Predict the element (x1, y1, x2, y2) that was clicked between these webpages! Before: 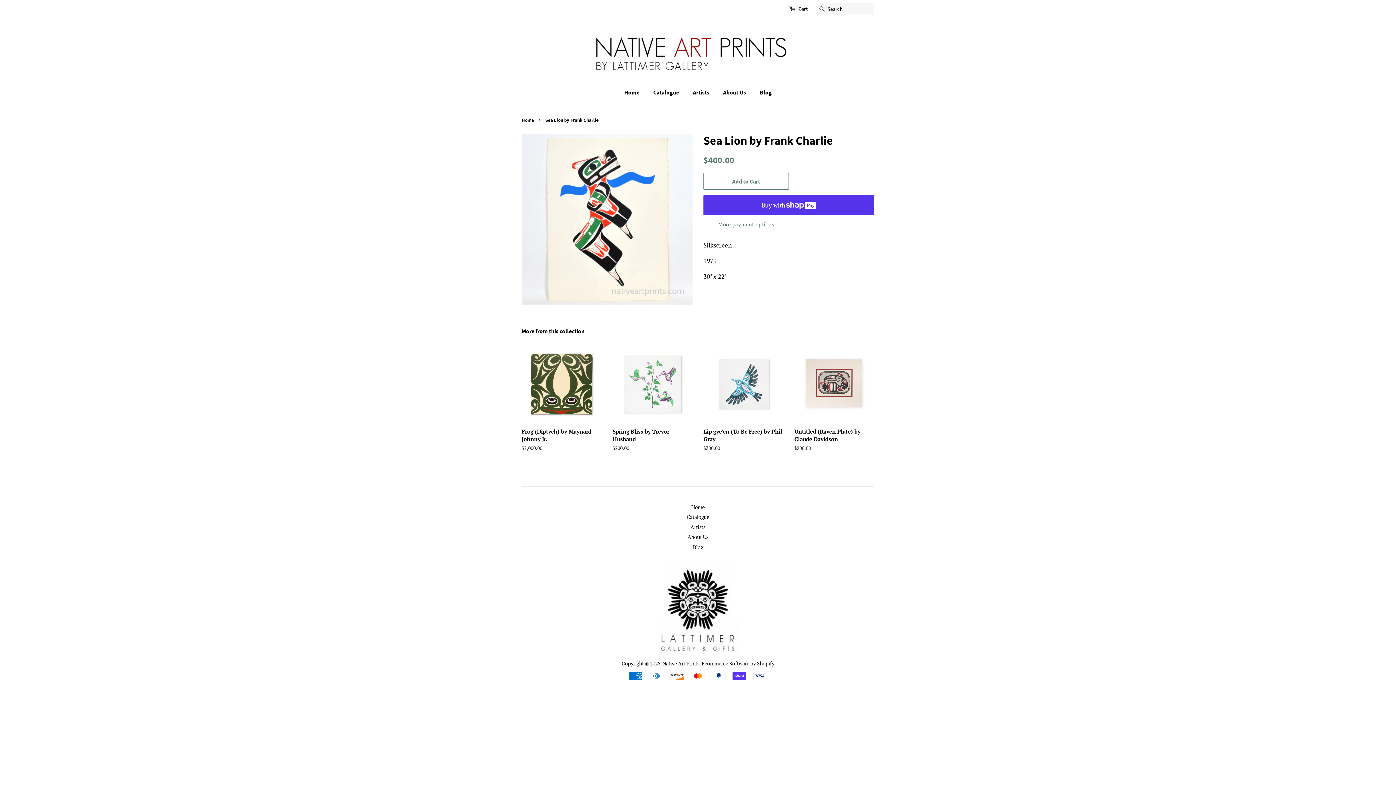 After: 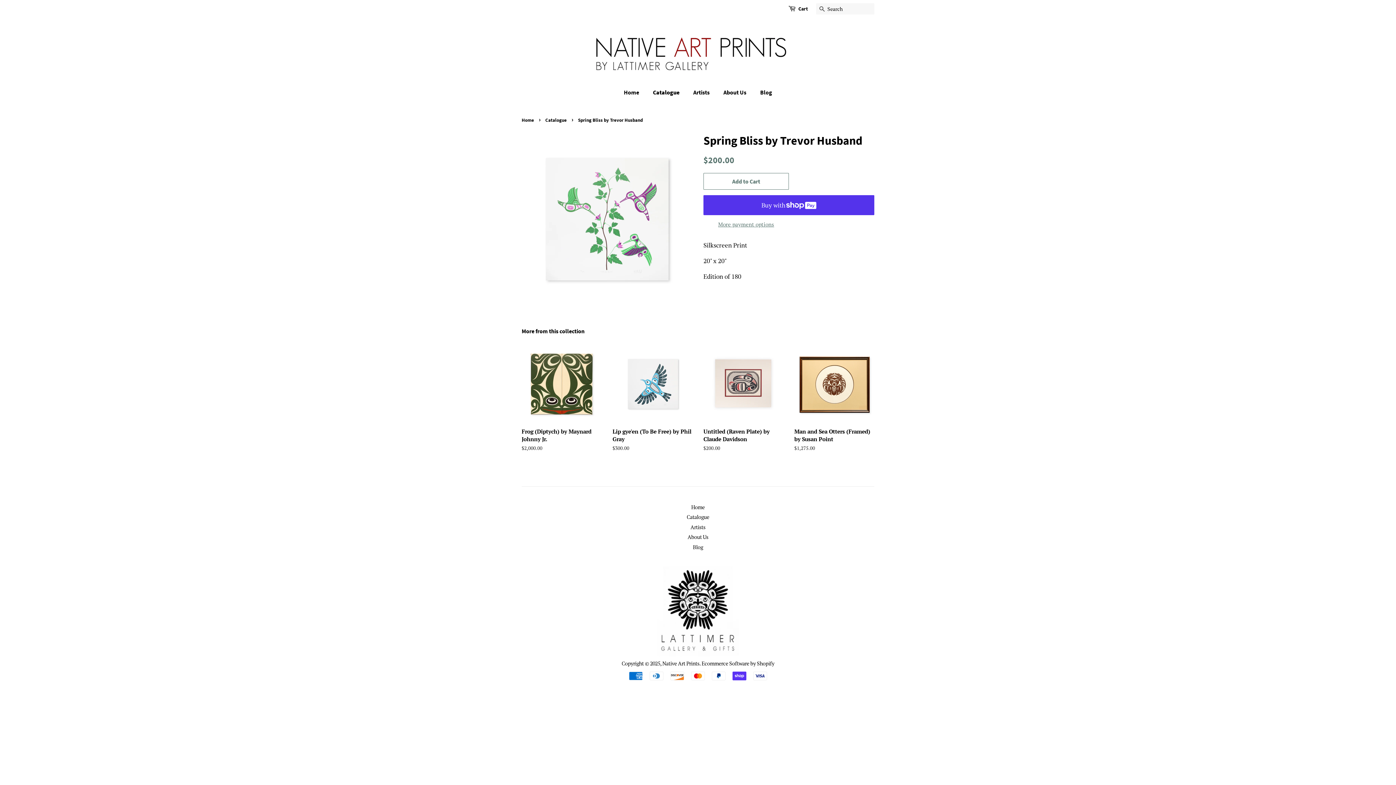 Action: bbox: (612, 344, 692, 464) label: Spring Bliss by Trevor Husband

Regular price
$200.00